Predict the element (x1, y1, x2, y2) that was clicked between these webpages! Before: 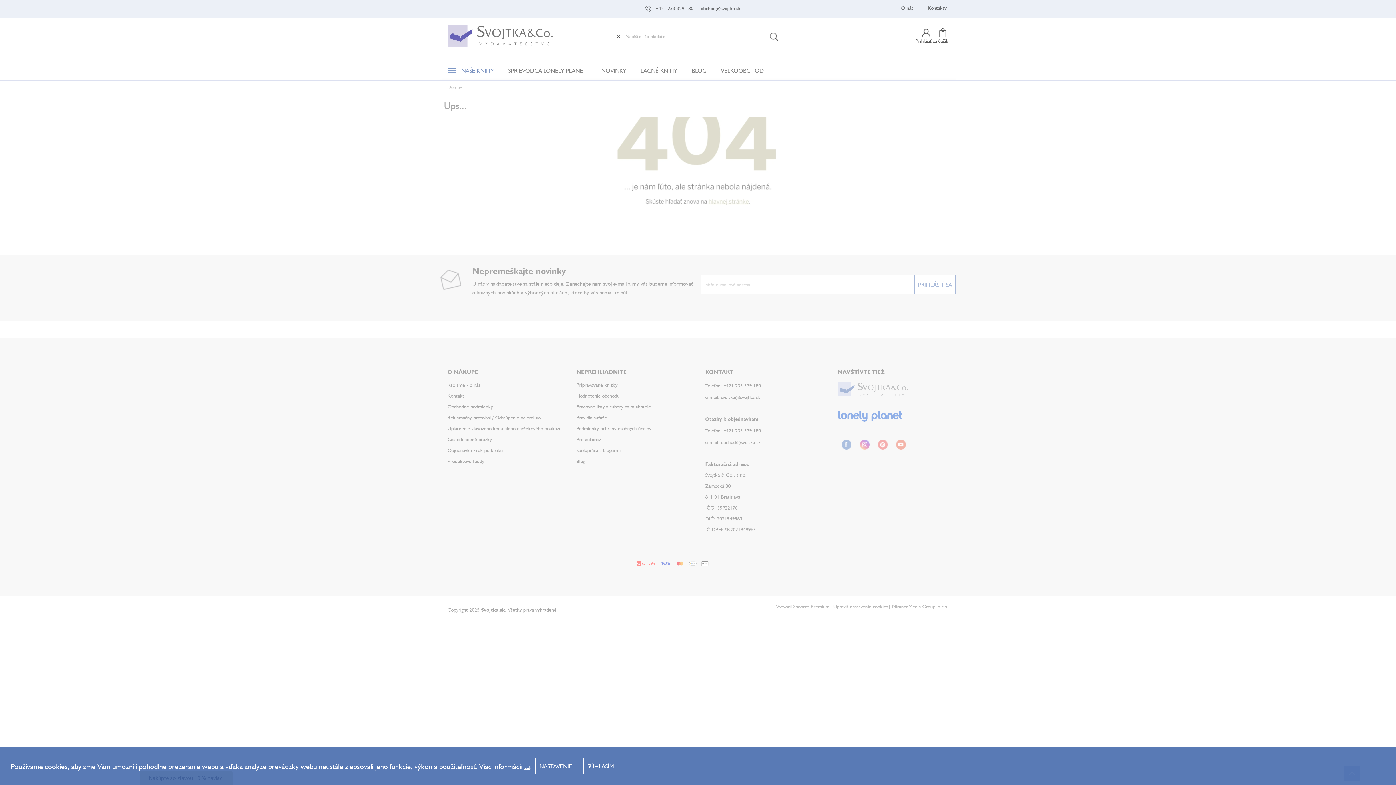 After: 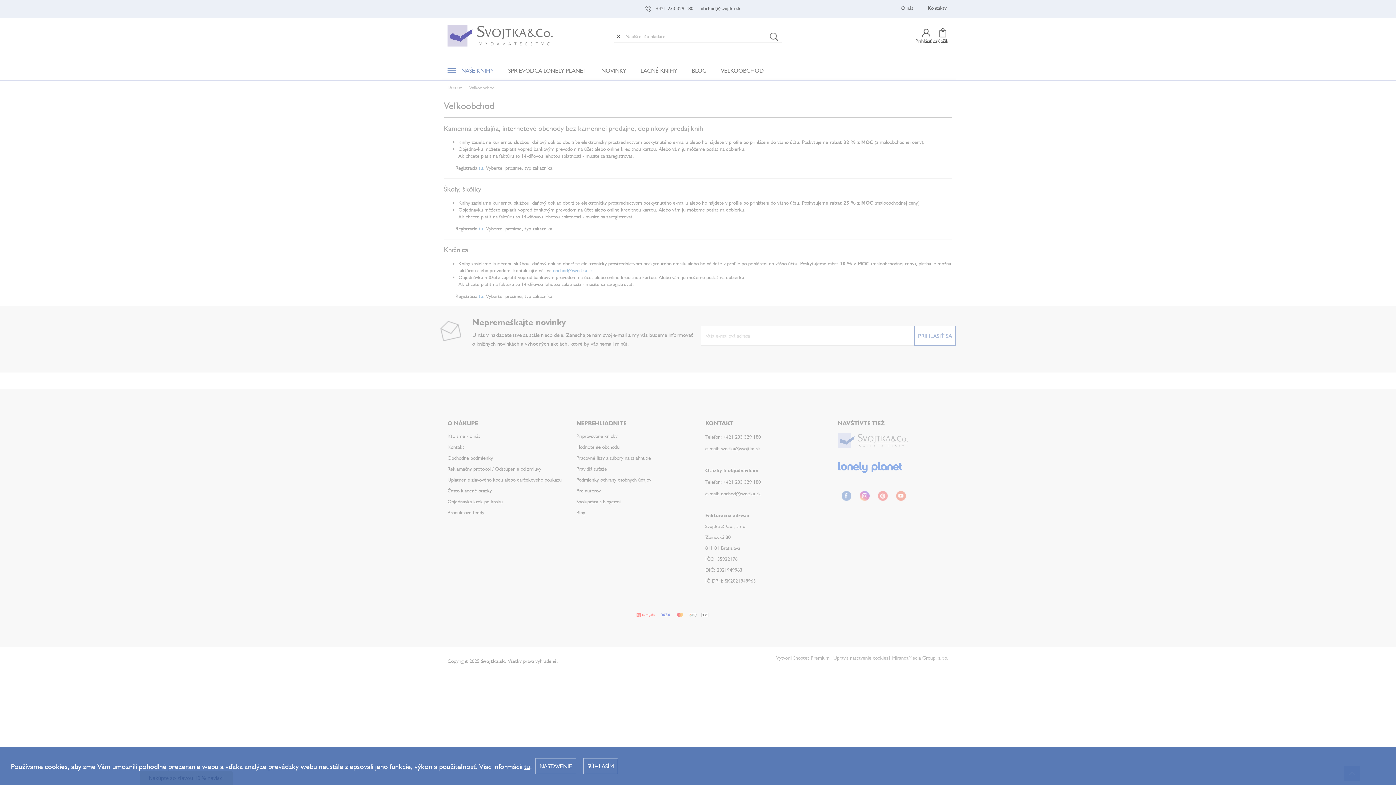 Action: bbox: (713, 60, 771, 84) label: VEĽKOOBCHOD